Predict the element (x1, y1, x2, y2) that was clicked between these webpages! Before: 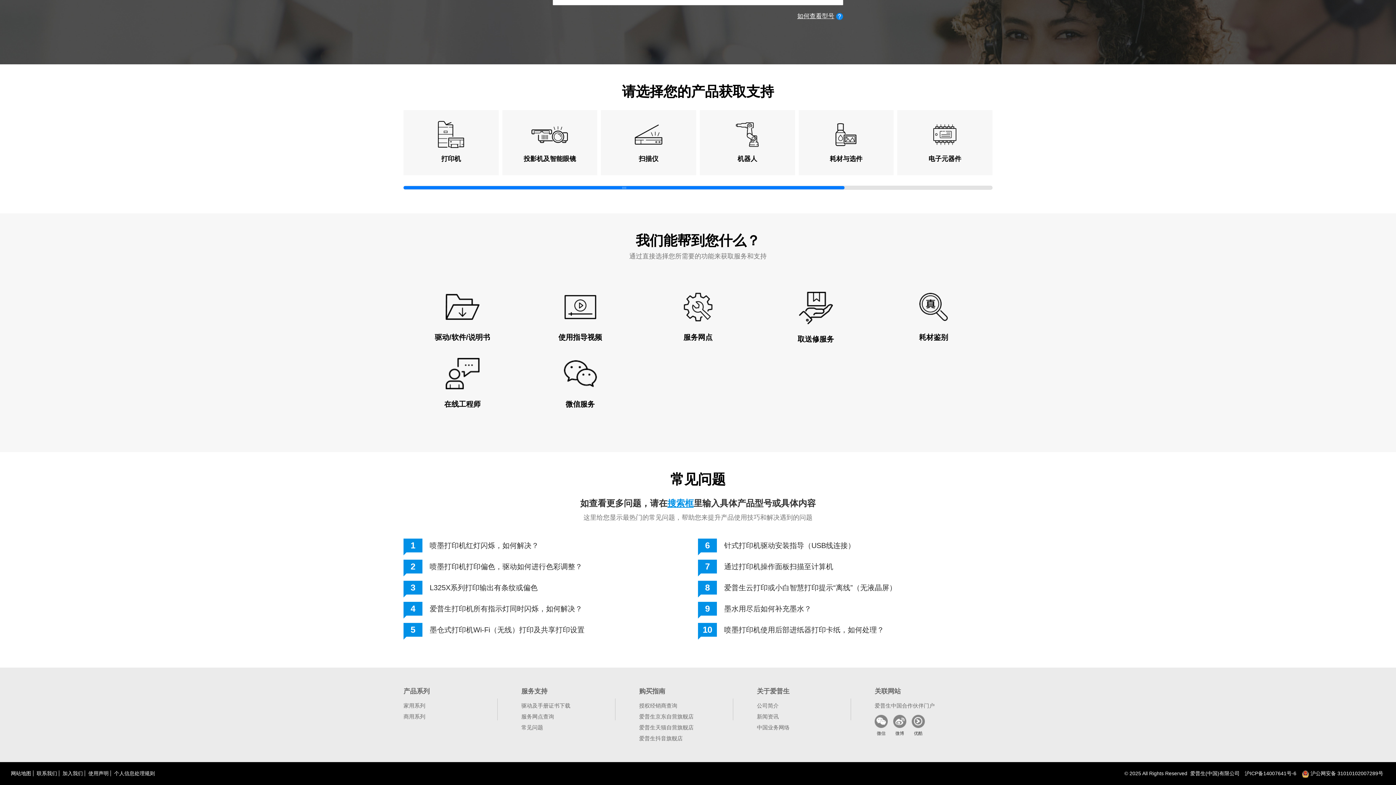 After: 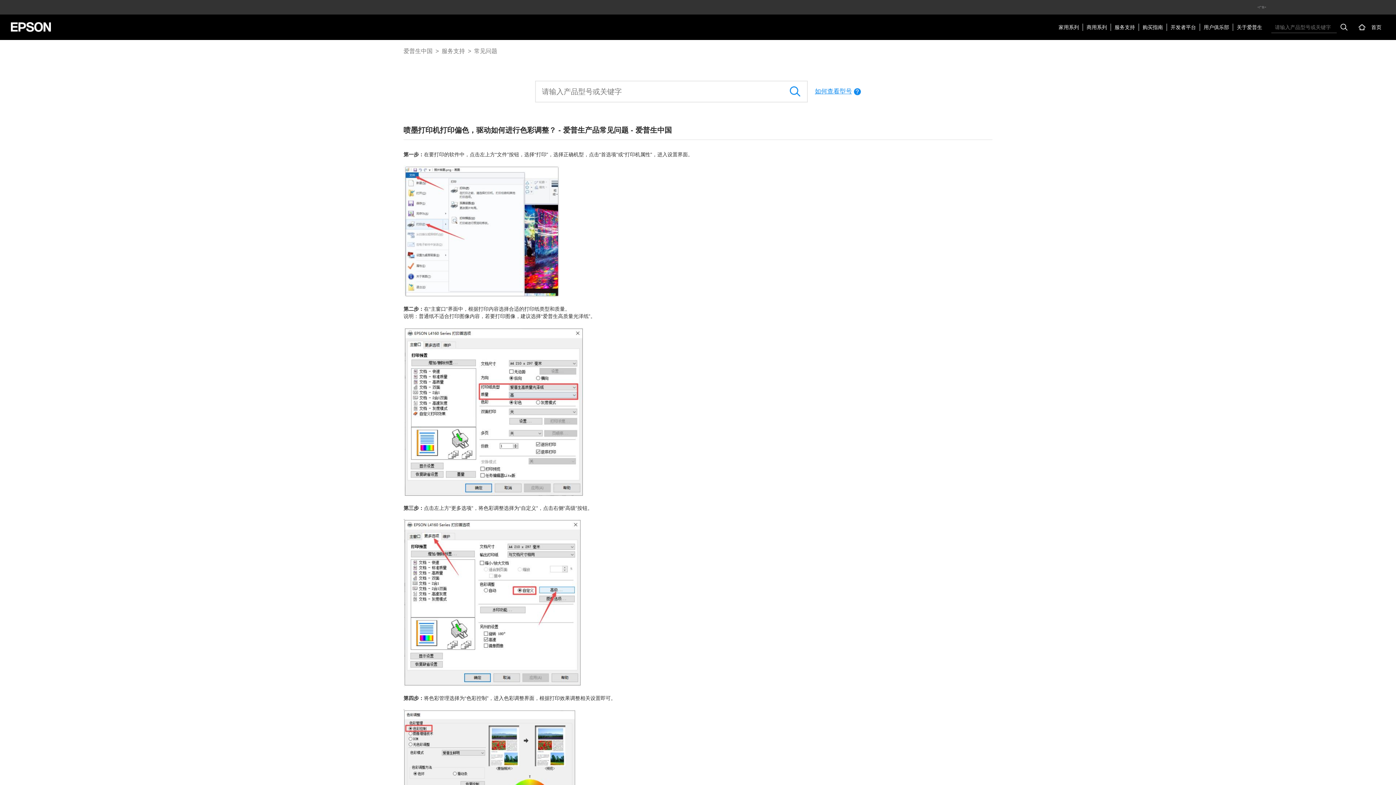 Action: bbox: (422, 561, 582, 572) label: 喷墨打印机打印偏色，驱动如何进行色彩调整？